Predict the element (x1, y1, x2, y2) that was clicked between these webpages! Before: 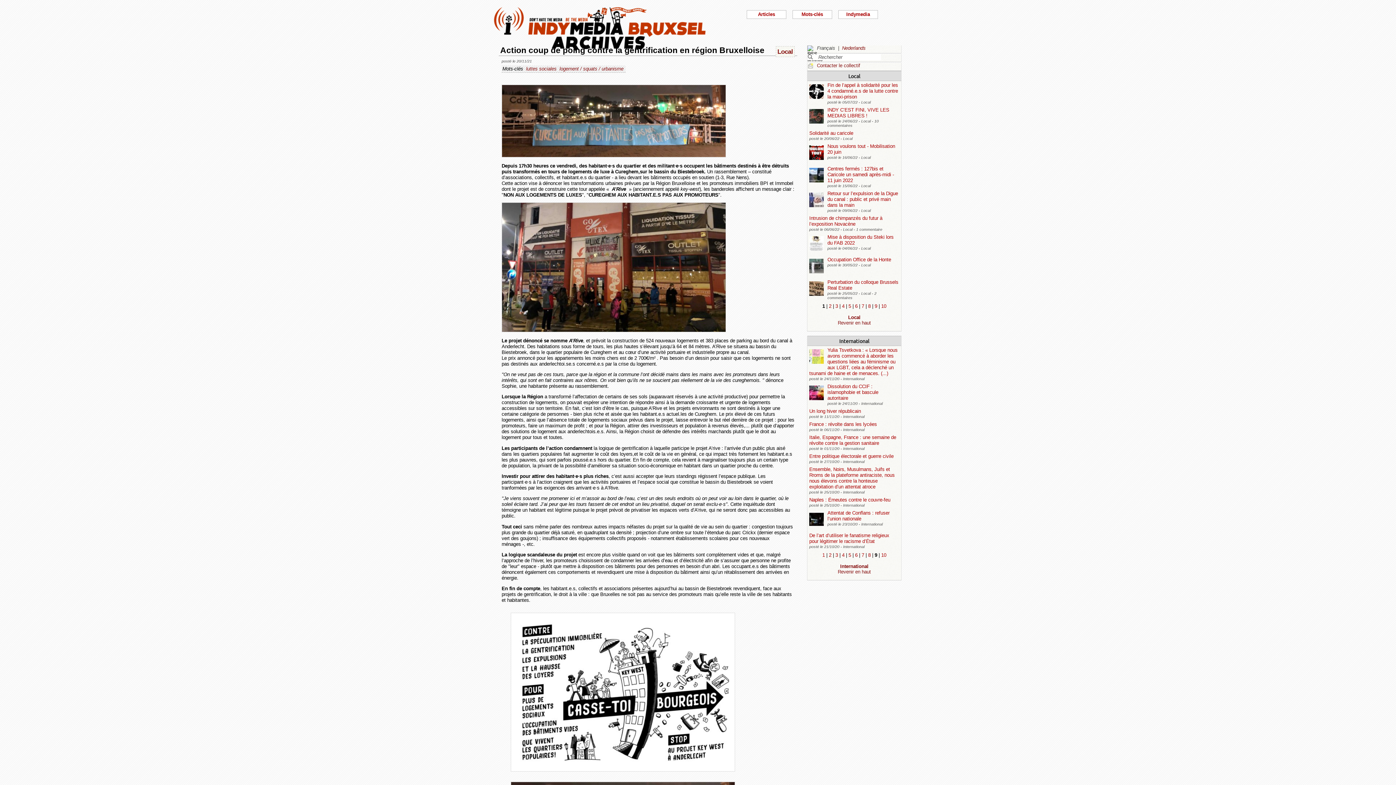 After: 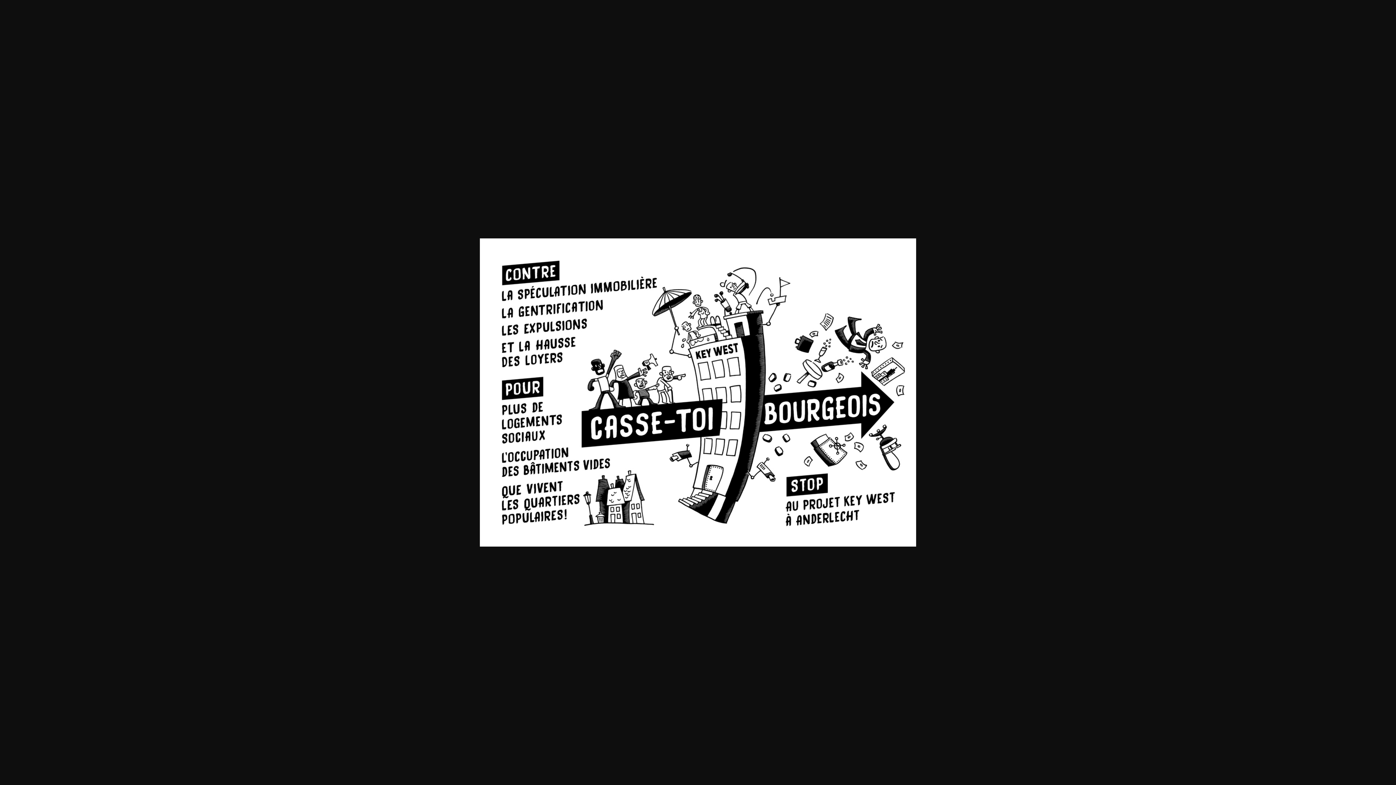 Action: bbox: (501, 771, 744, 777)